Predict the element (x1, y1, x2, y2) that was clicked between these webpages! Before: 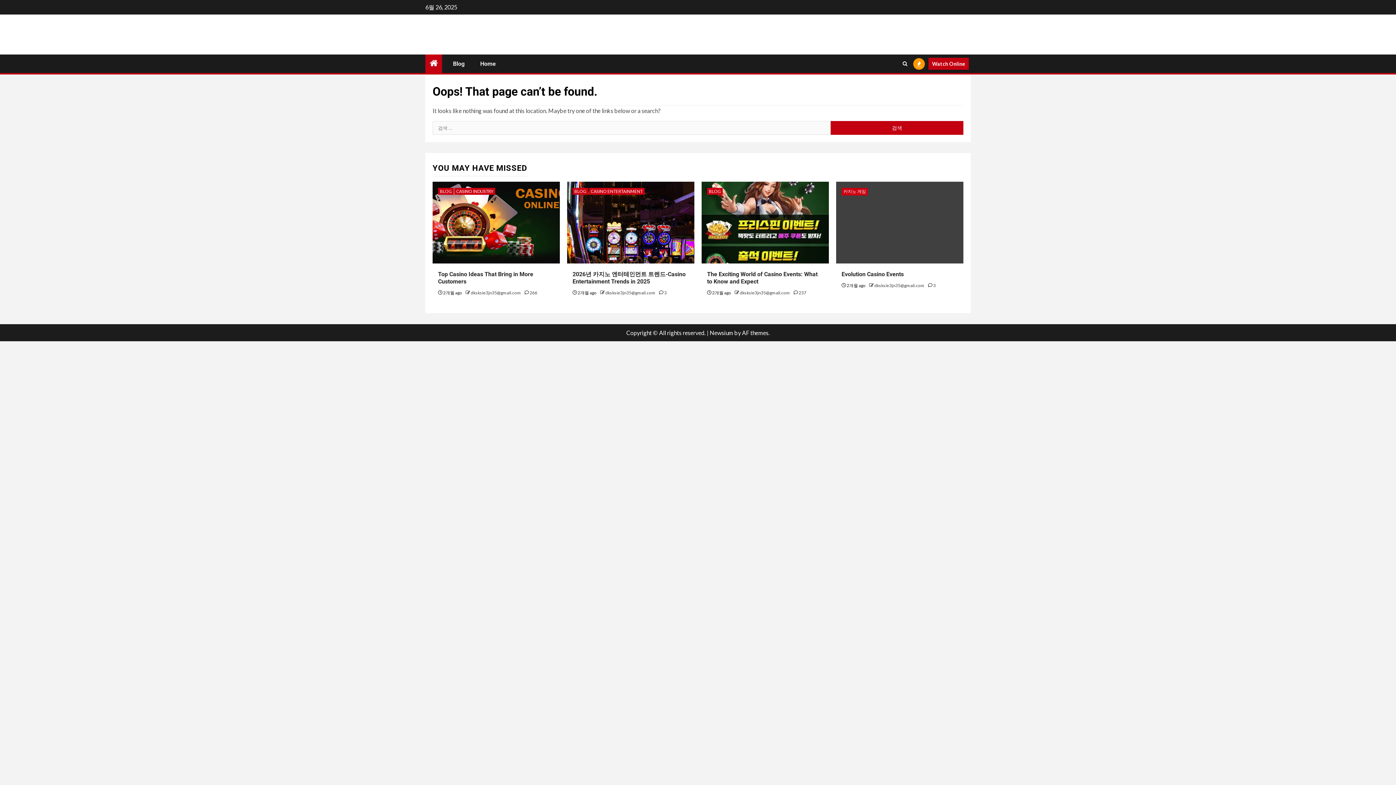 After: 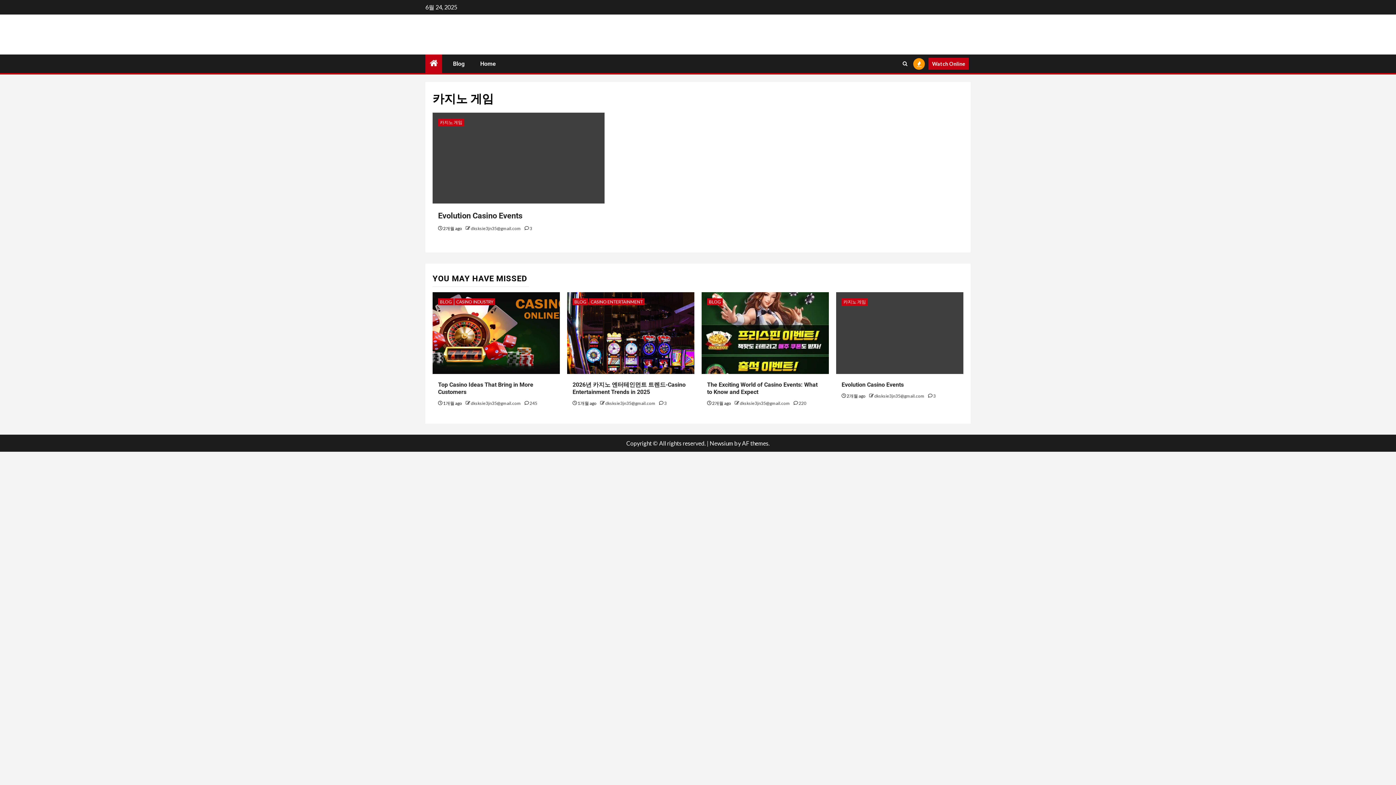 Action: bbox: (841, 188, 868, 195) label: 카지노 게임